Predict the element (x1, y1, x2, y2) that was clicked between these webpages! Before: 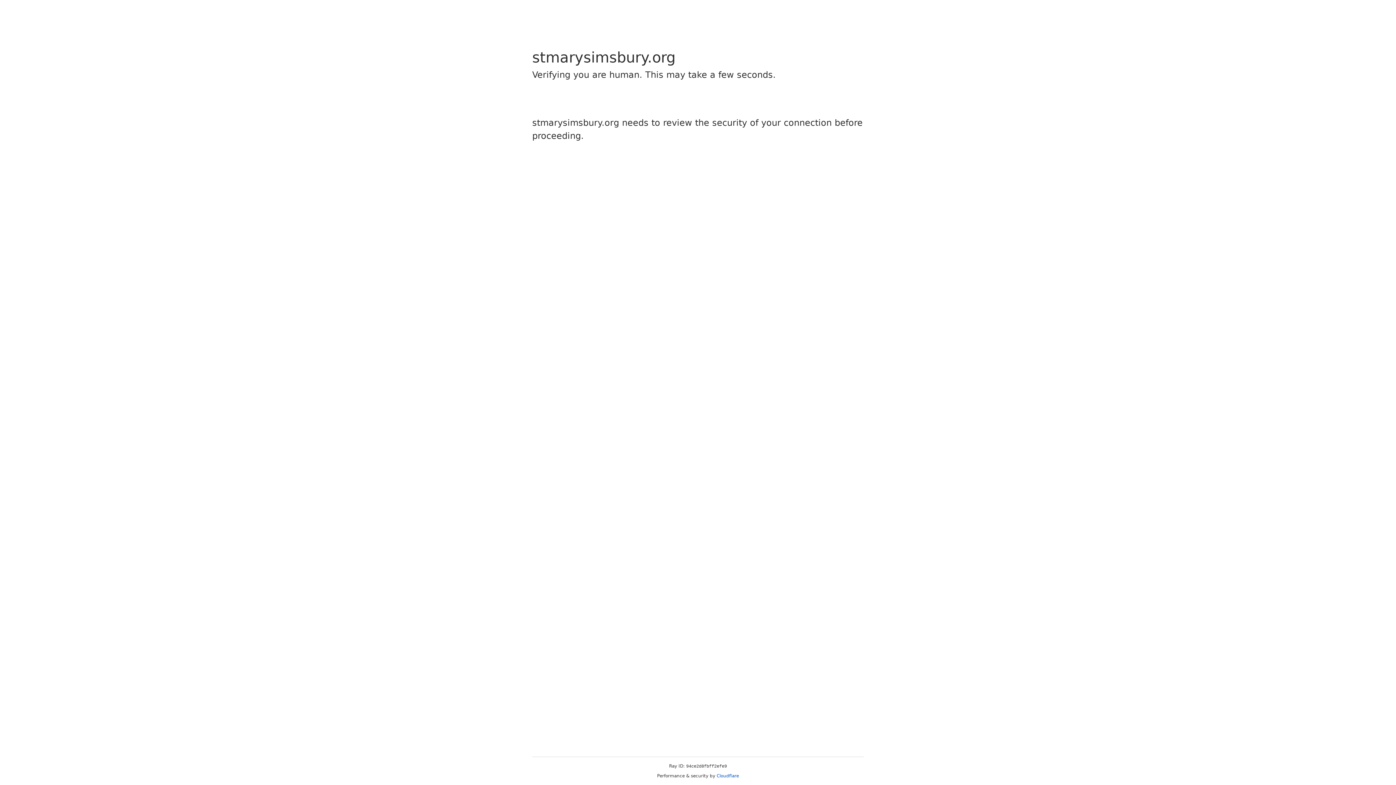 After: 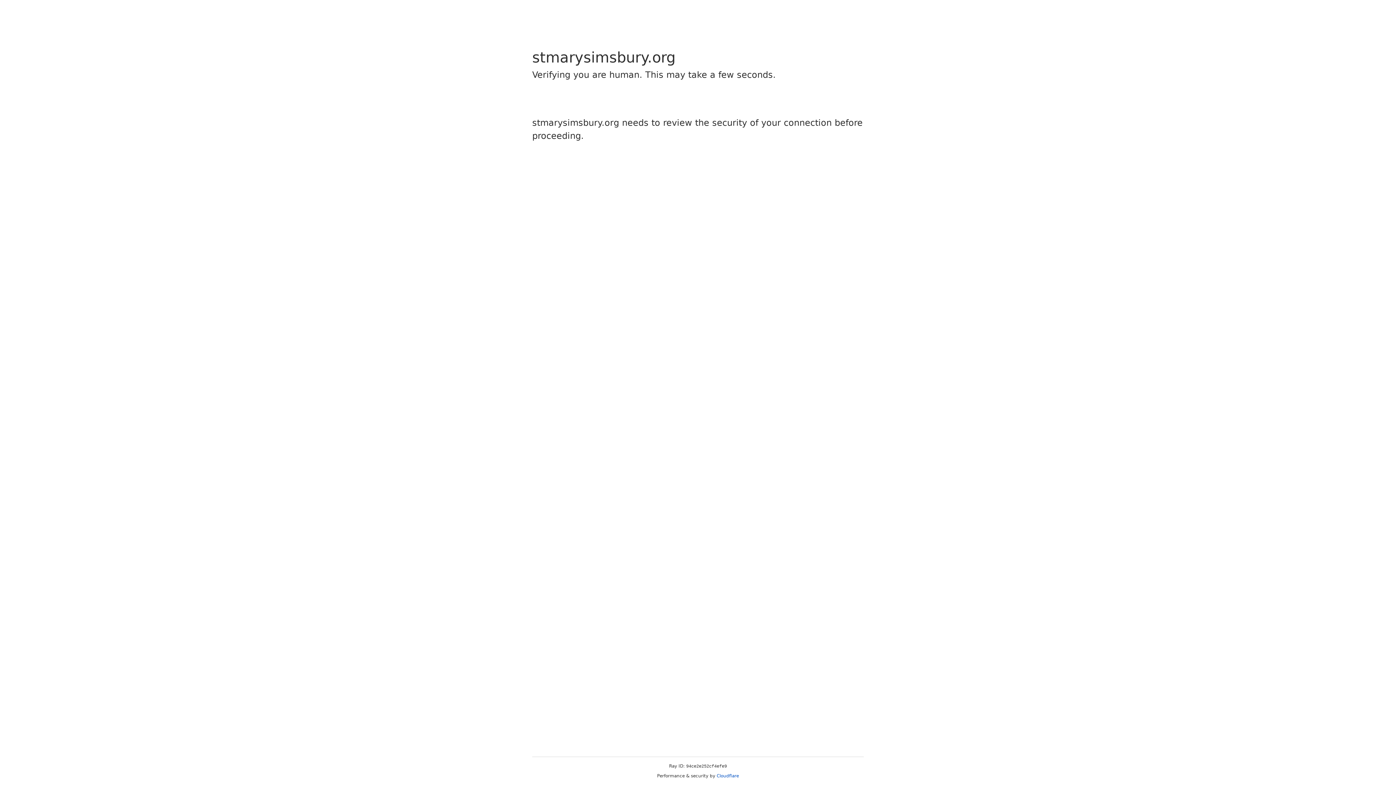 Action: bbox: (716, 773, 739, 778) label: Cloudflare